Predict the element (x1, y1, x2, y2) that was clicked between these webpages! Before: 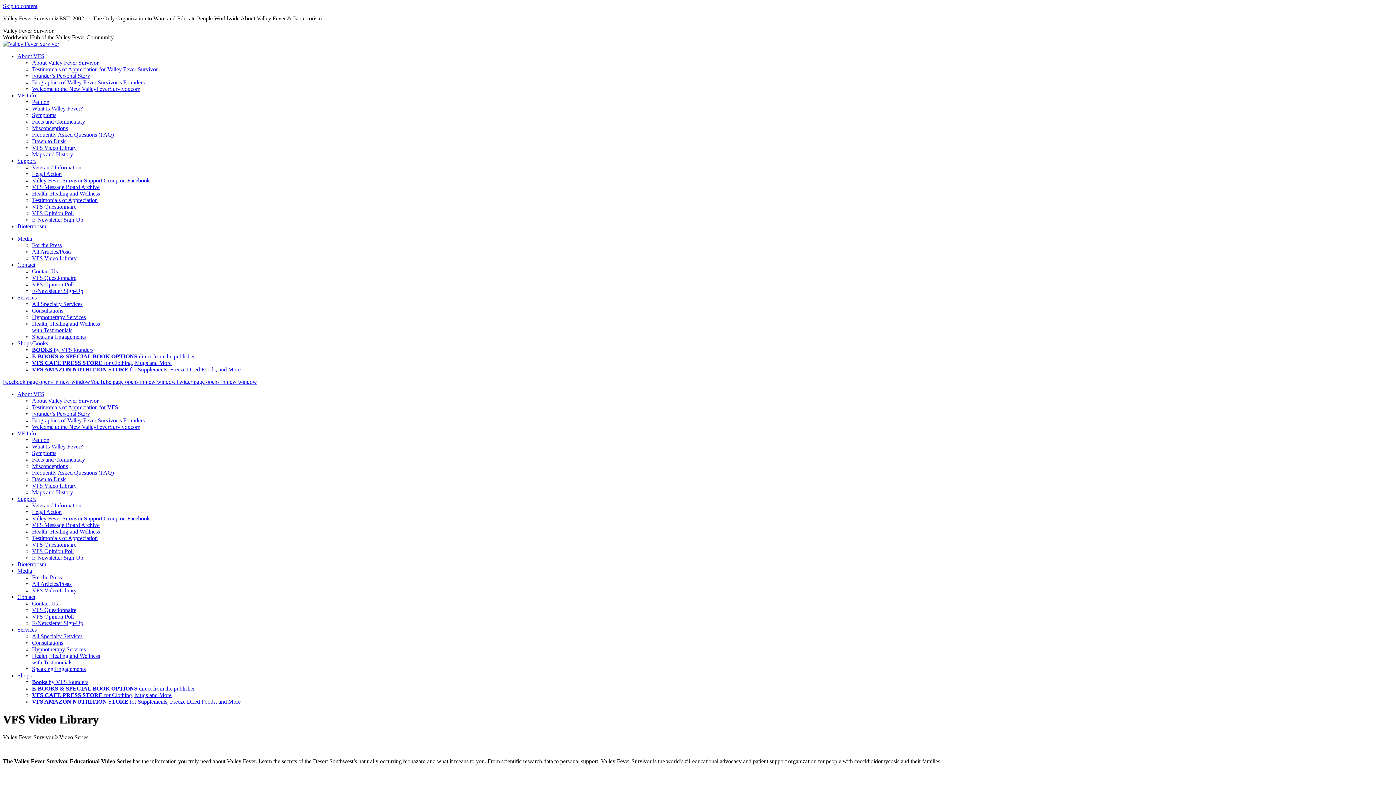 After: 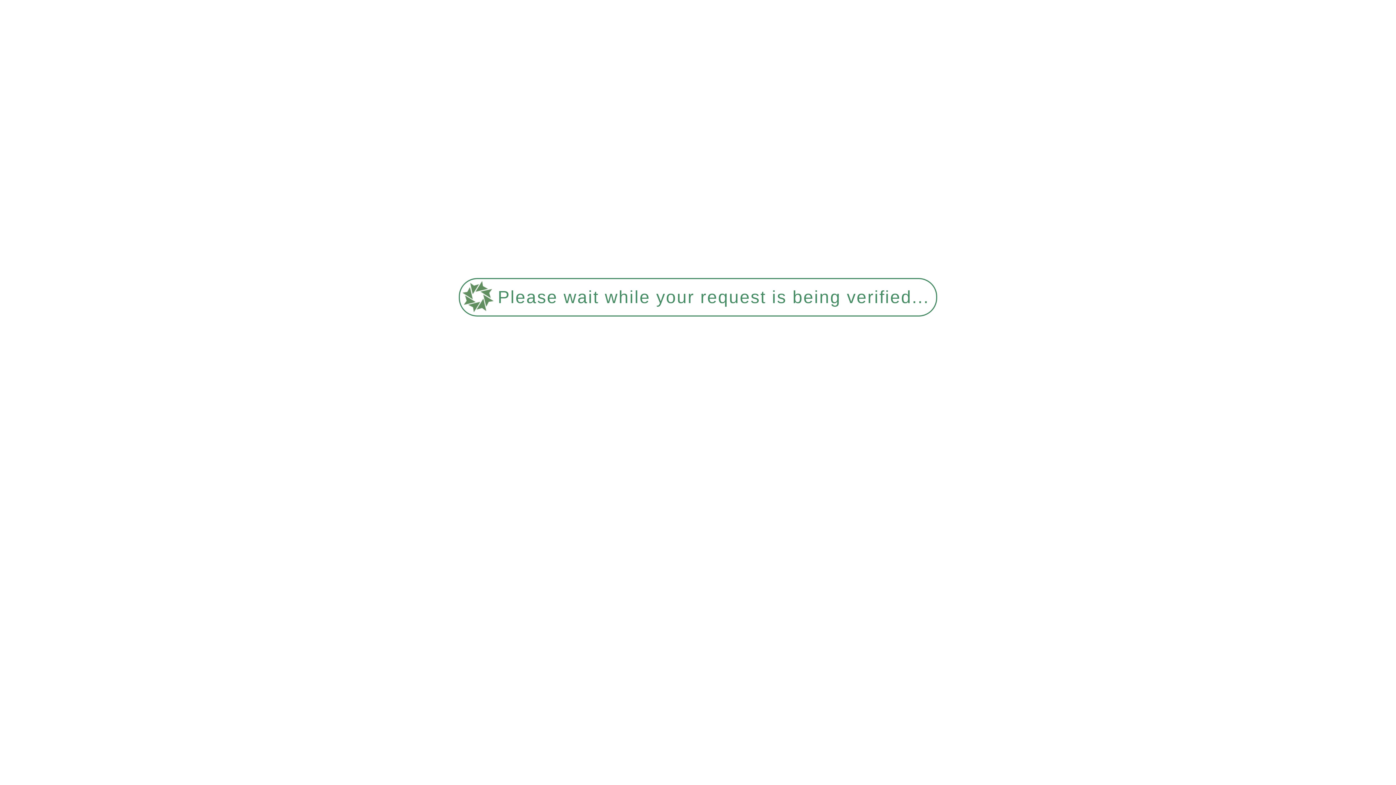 Action: label: Valley Fever Survivor Support Group on Facebook bbox: (32, 515, 149, 521)